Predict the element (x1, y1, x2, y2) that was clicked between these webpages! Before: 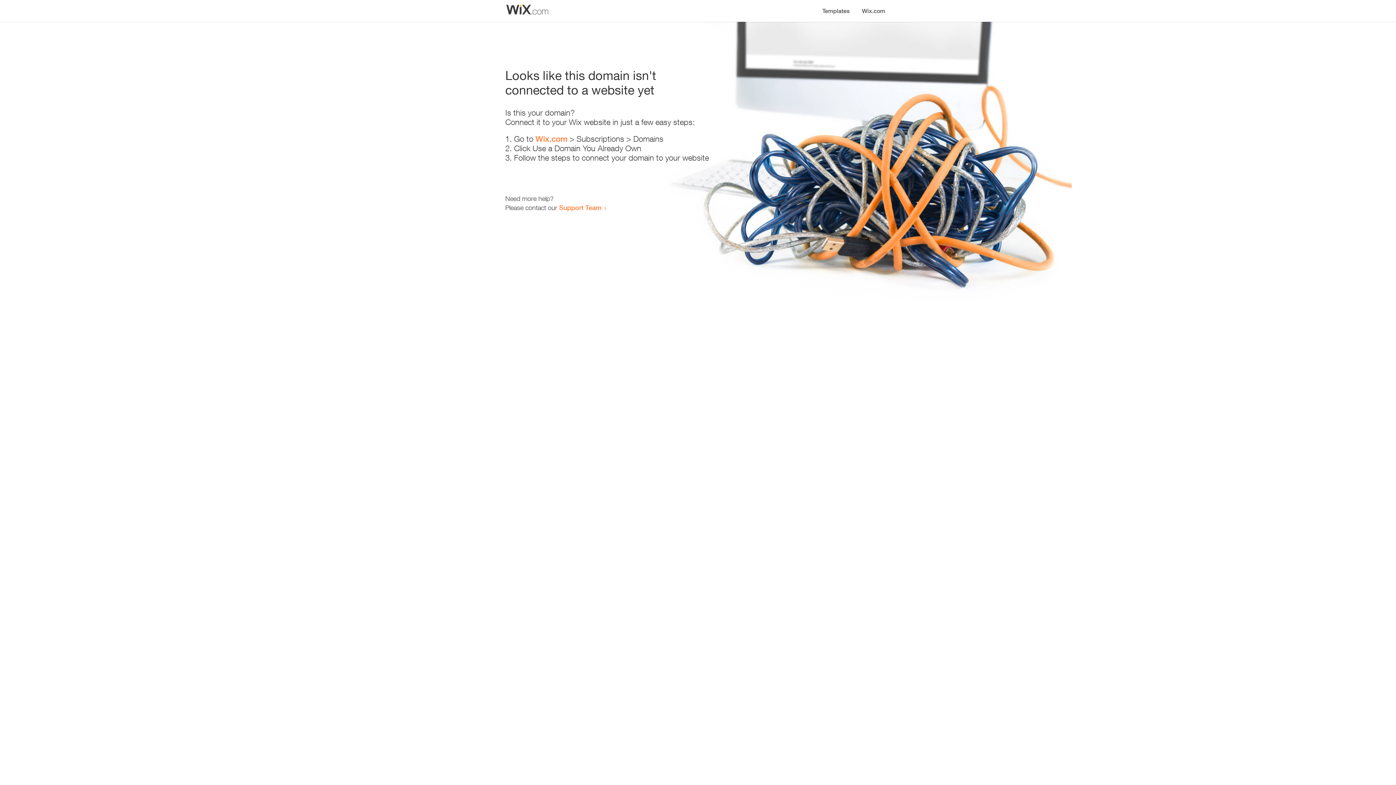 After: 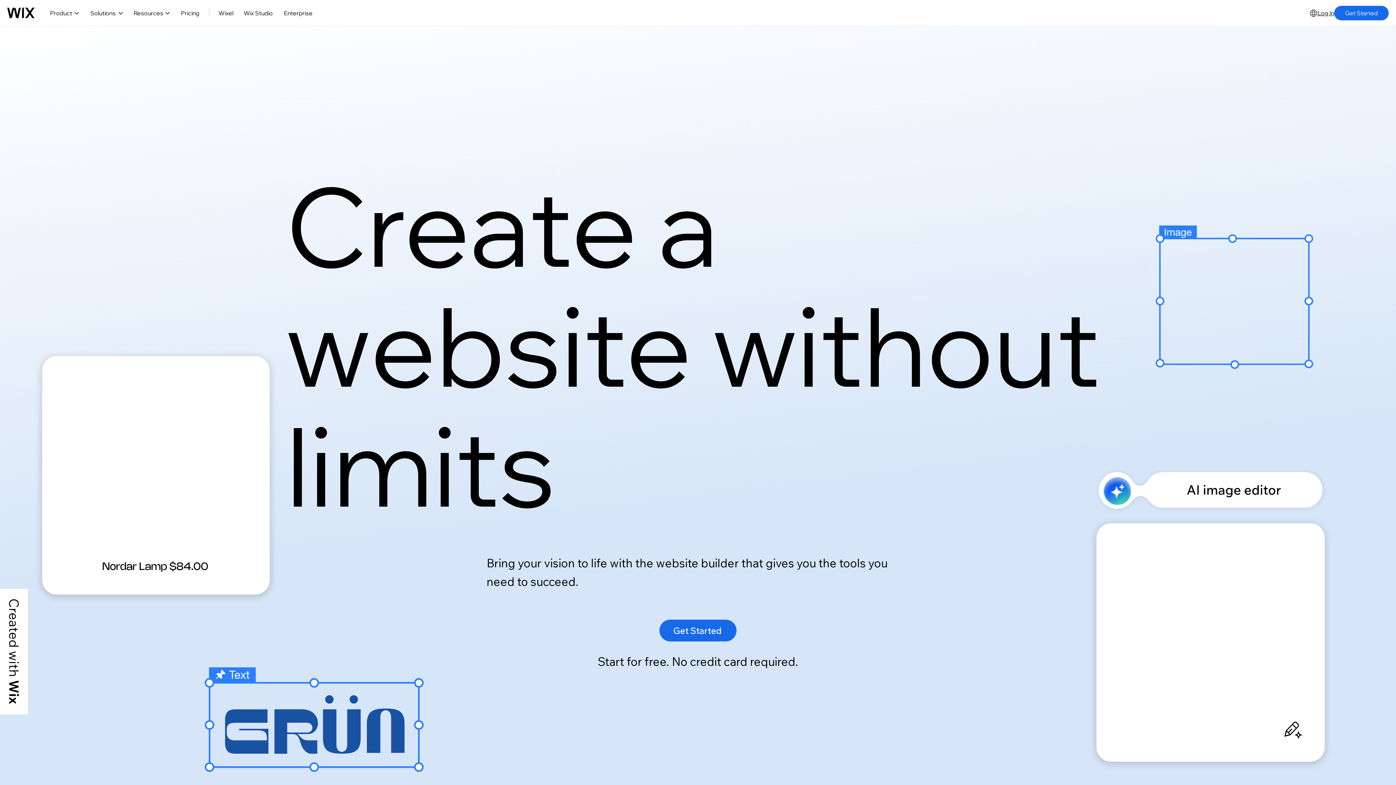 Action: bbox: (856, 0, 890, 14) label: Wix.com